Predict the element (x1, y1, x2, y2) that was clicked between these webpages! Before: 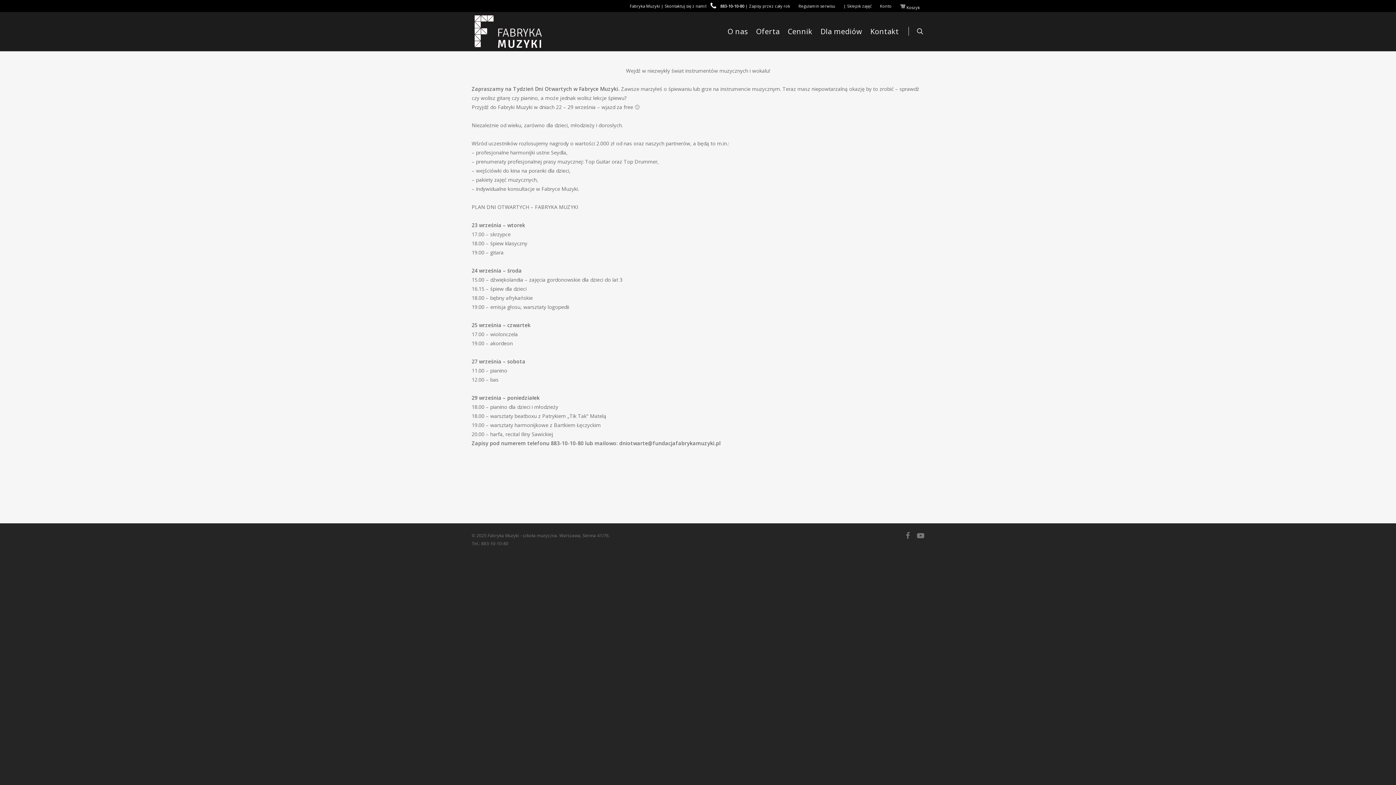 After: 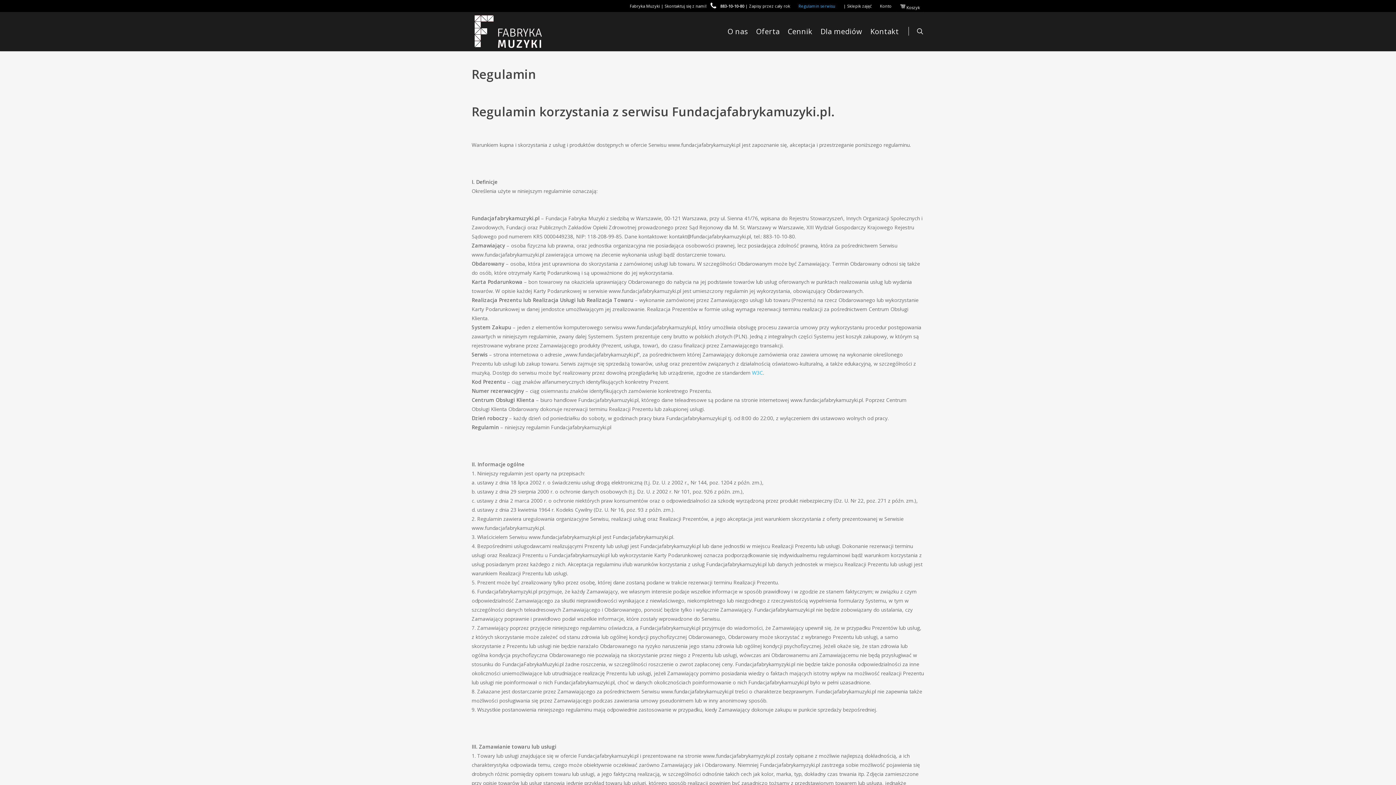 Action: label: Regulamin serwisu bbox: (794, 0, 839, 12)